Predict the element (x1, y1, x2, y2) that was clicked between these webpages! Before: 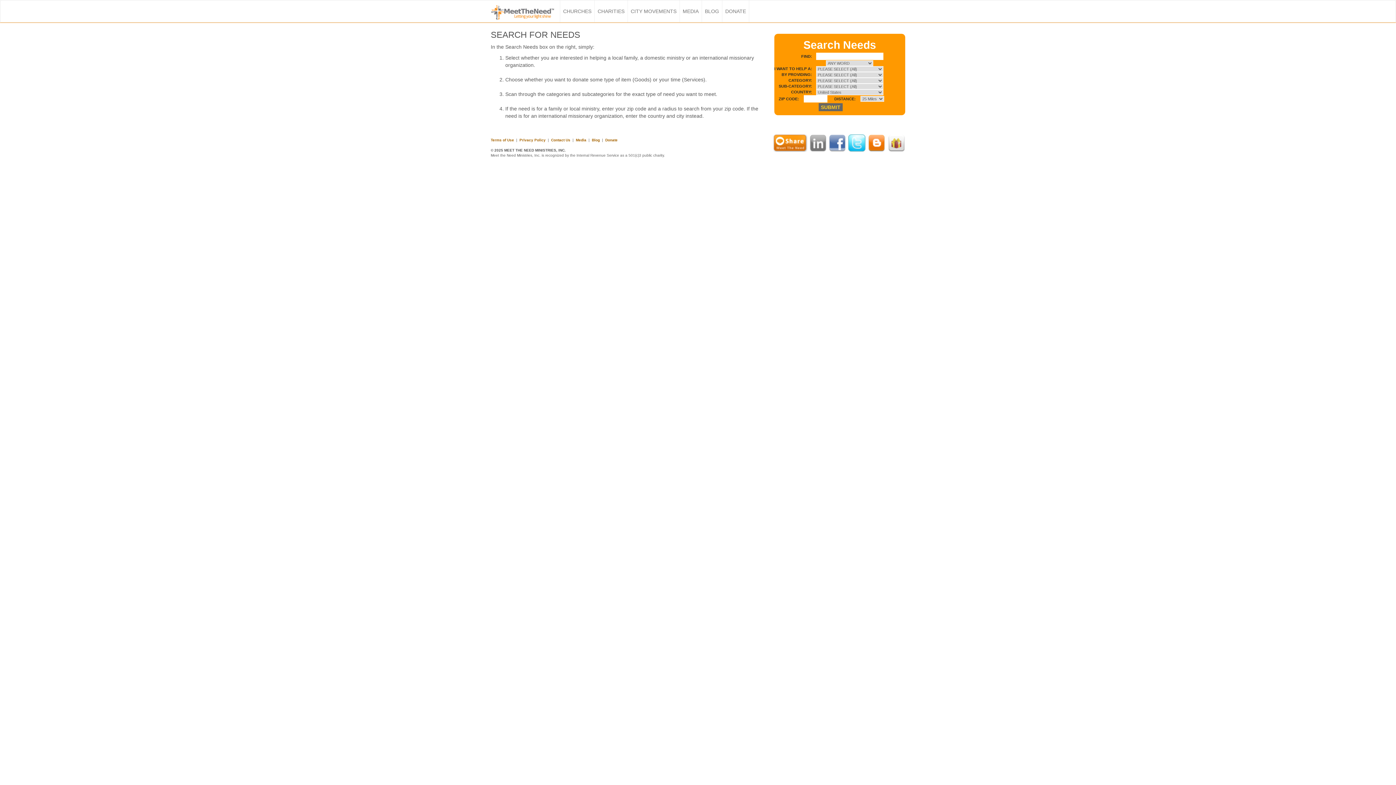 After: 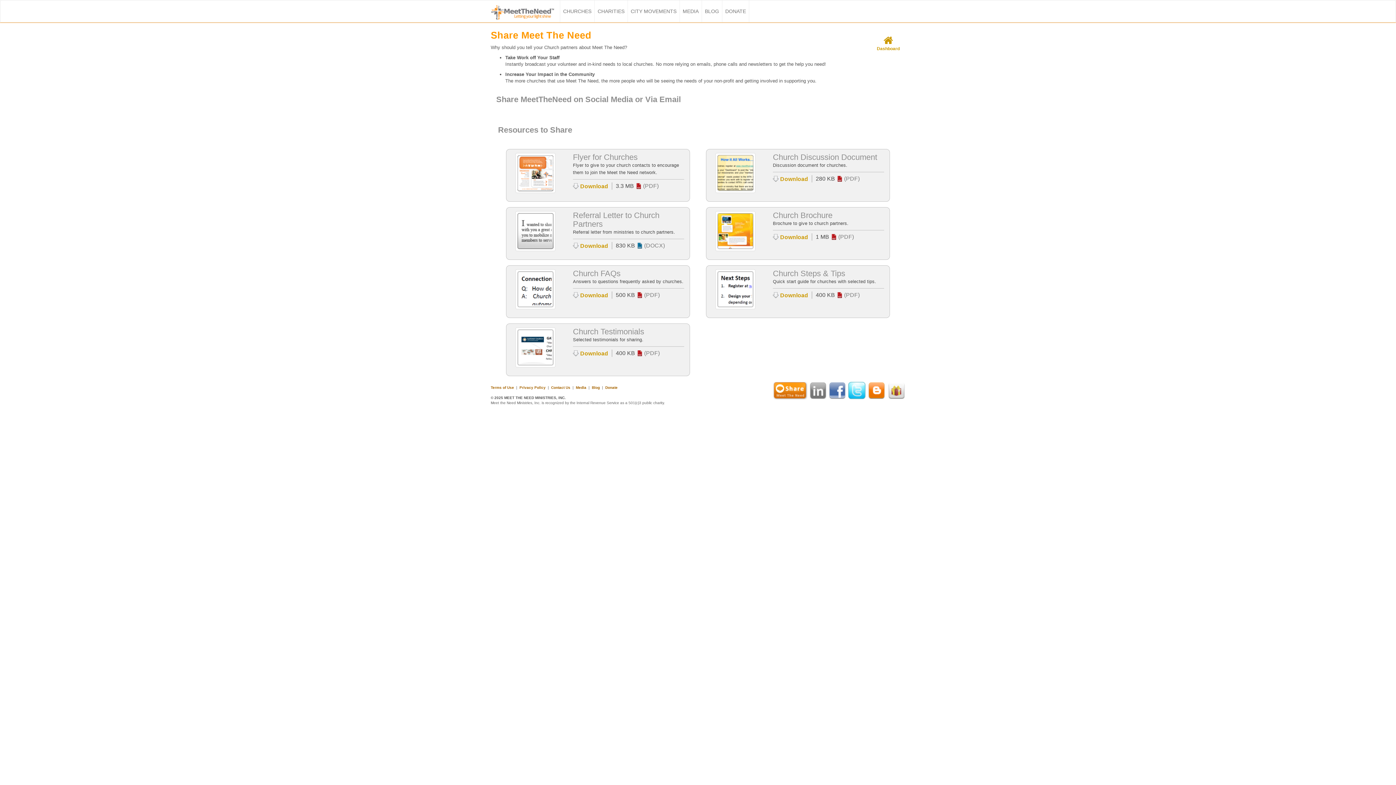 Action: bbox: (773, 134, 807, 152)